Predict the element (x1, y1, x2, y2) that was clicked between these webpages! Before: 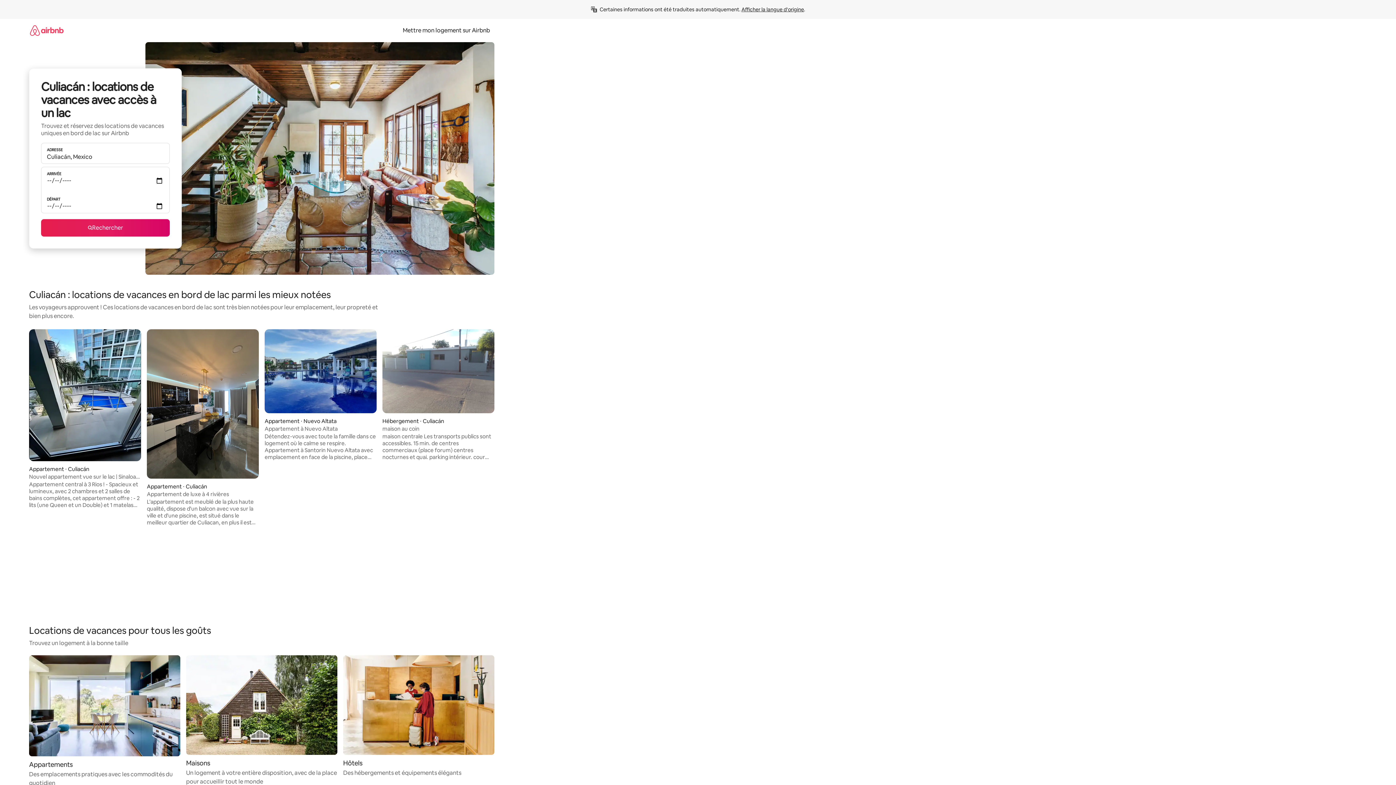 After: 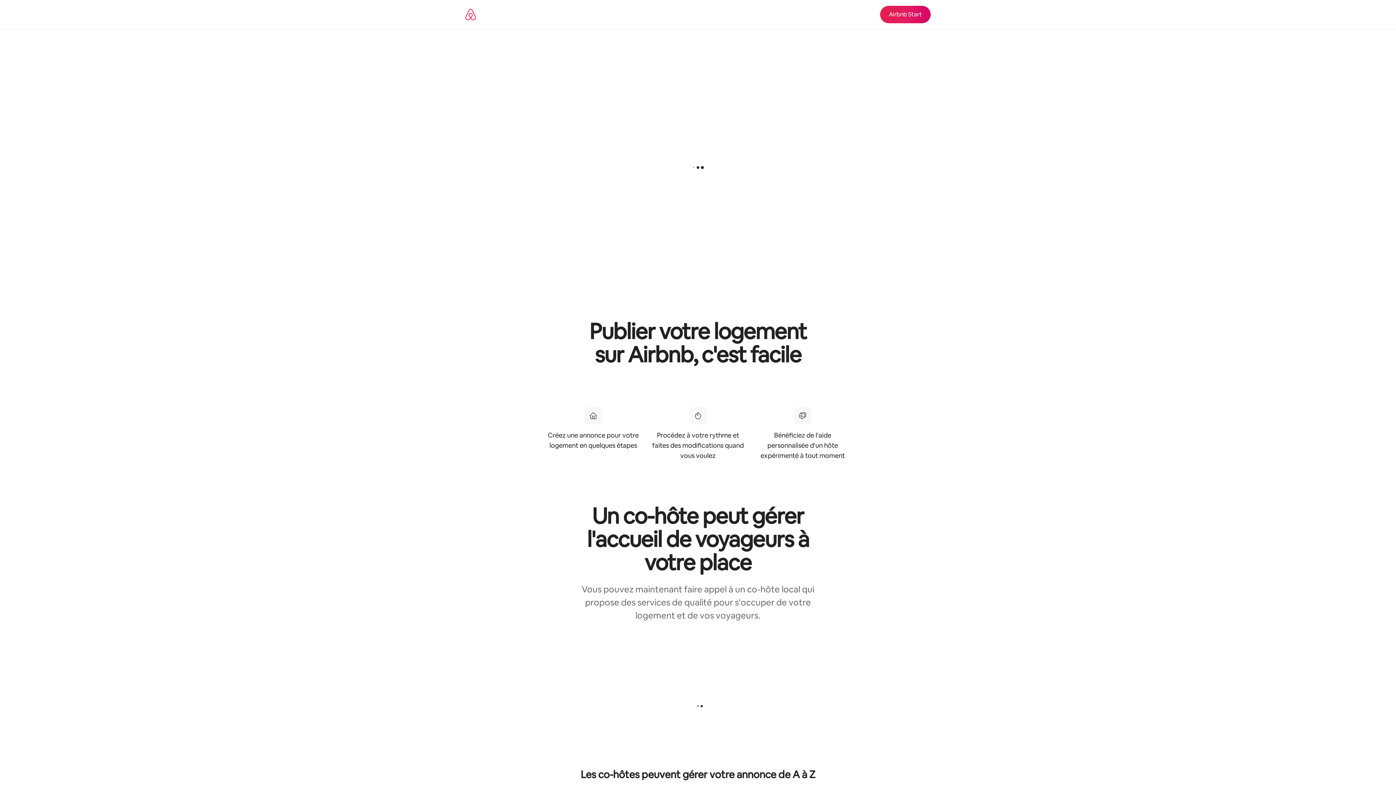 Action: bbox: (398, 26, 494, 34) label: Mettre mon logement sur Airbnb